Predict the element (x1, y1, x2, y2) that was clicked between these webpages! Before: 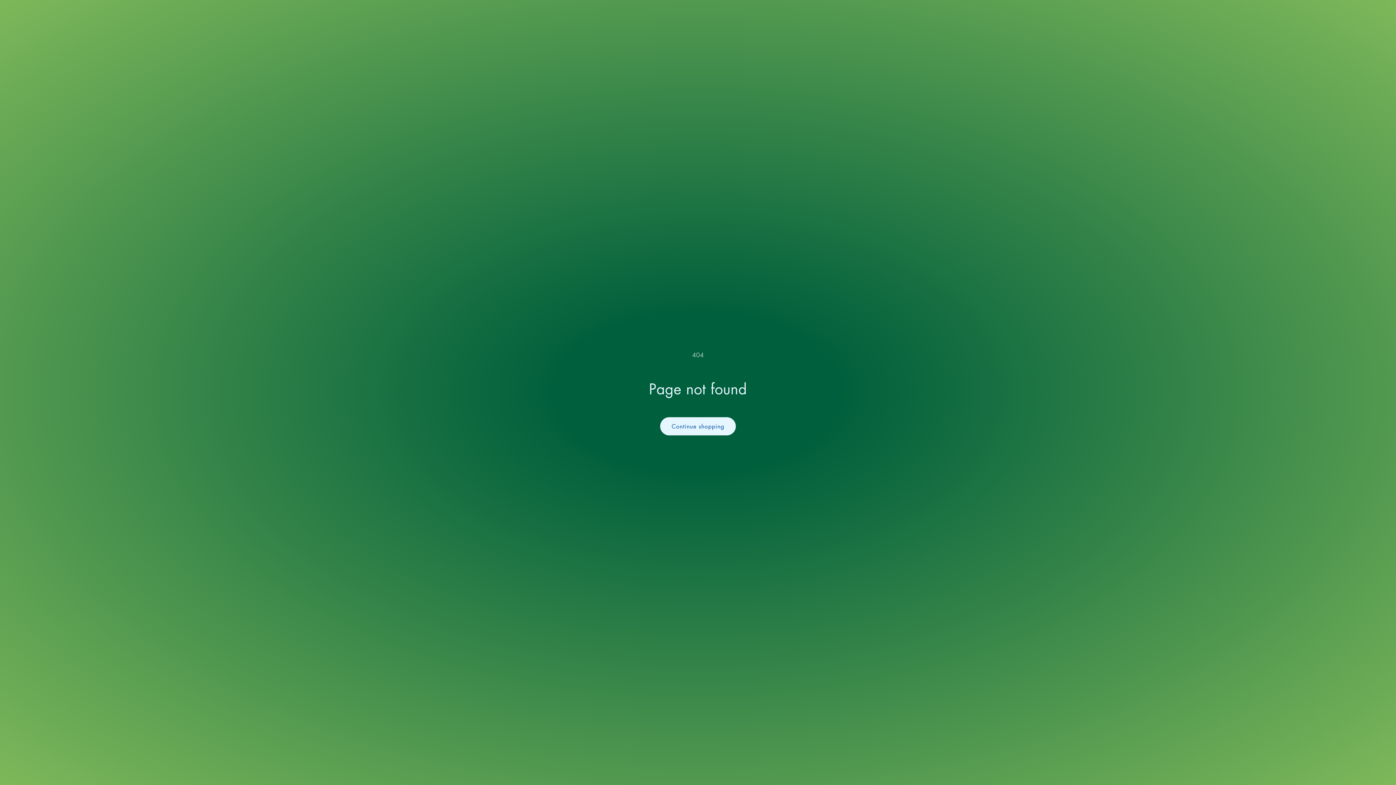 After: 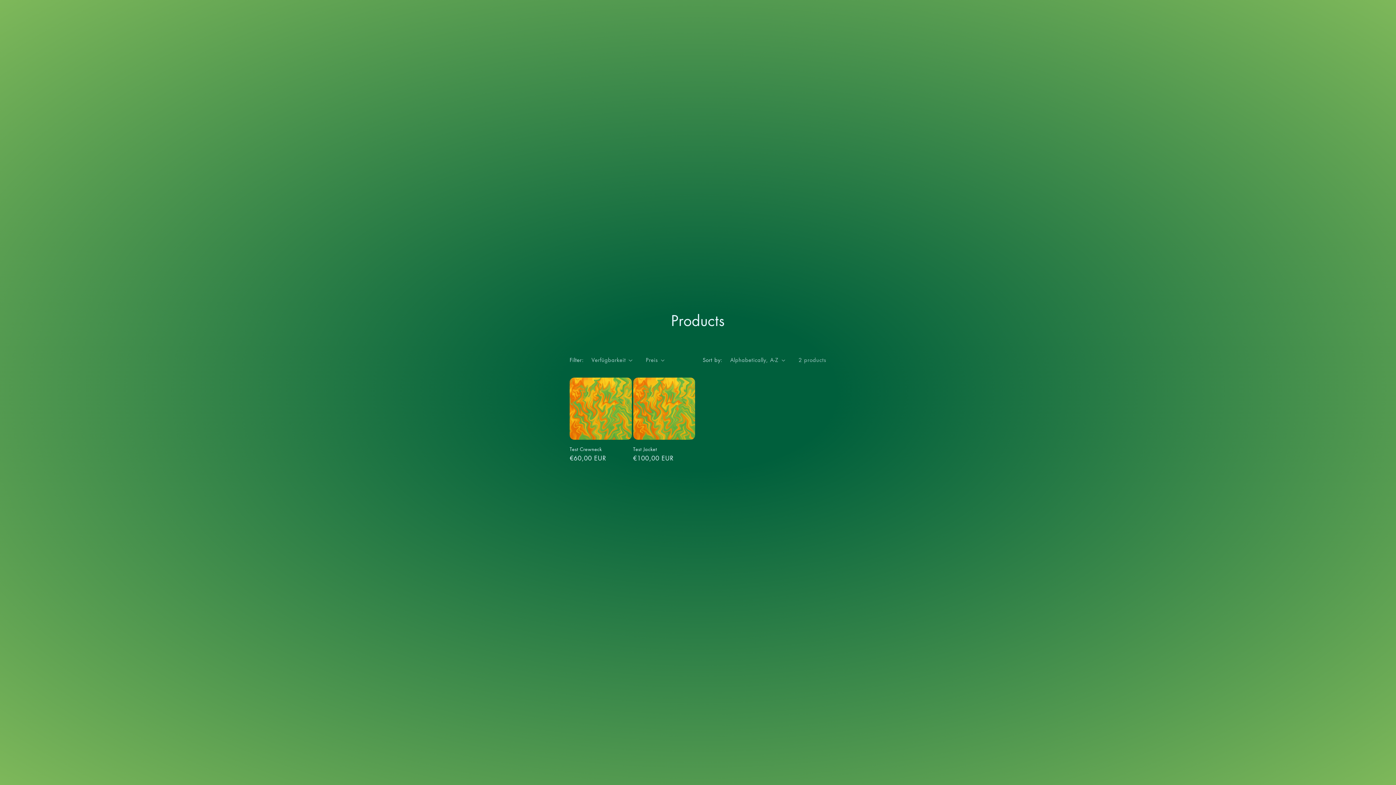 Action: label: Continue shopping bbox: (660, 417, 735, 435)